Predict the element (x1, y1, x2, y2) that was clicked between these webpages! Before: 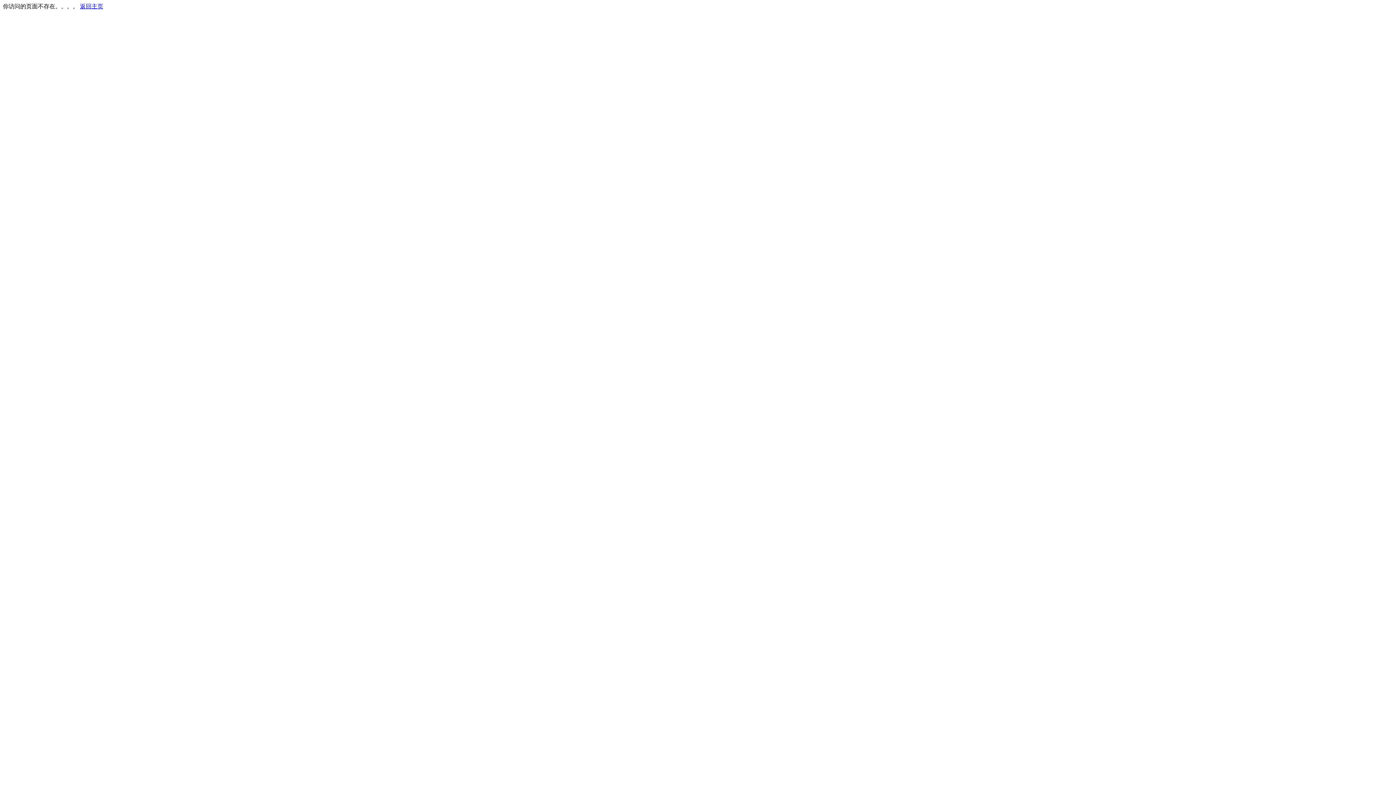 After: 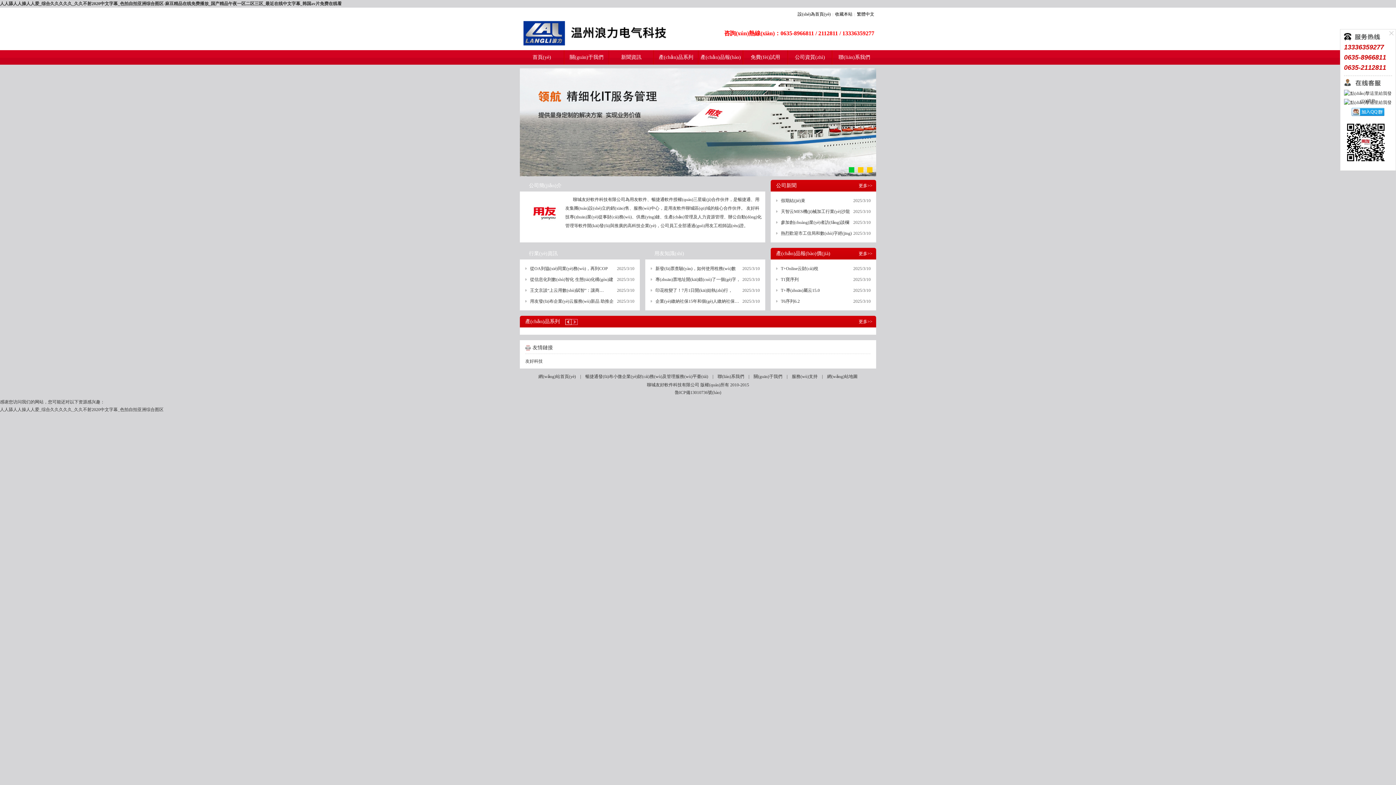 Action: label: 返回主页 bbox: (80, 3, 103, 9)